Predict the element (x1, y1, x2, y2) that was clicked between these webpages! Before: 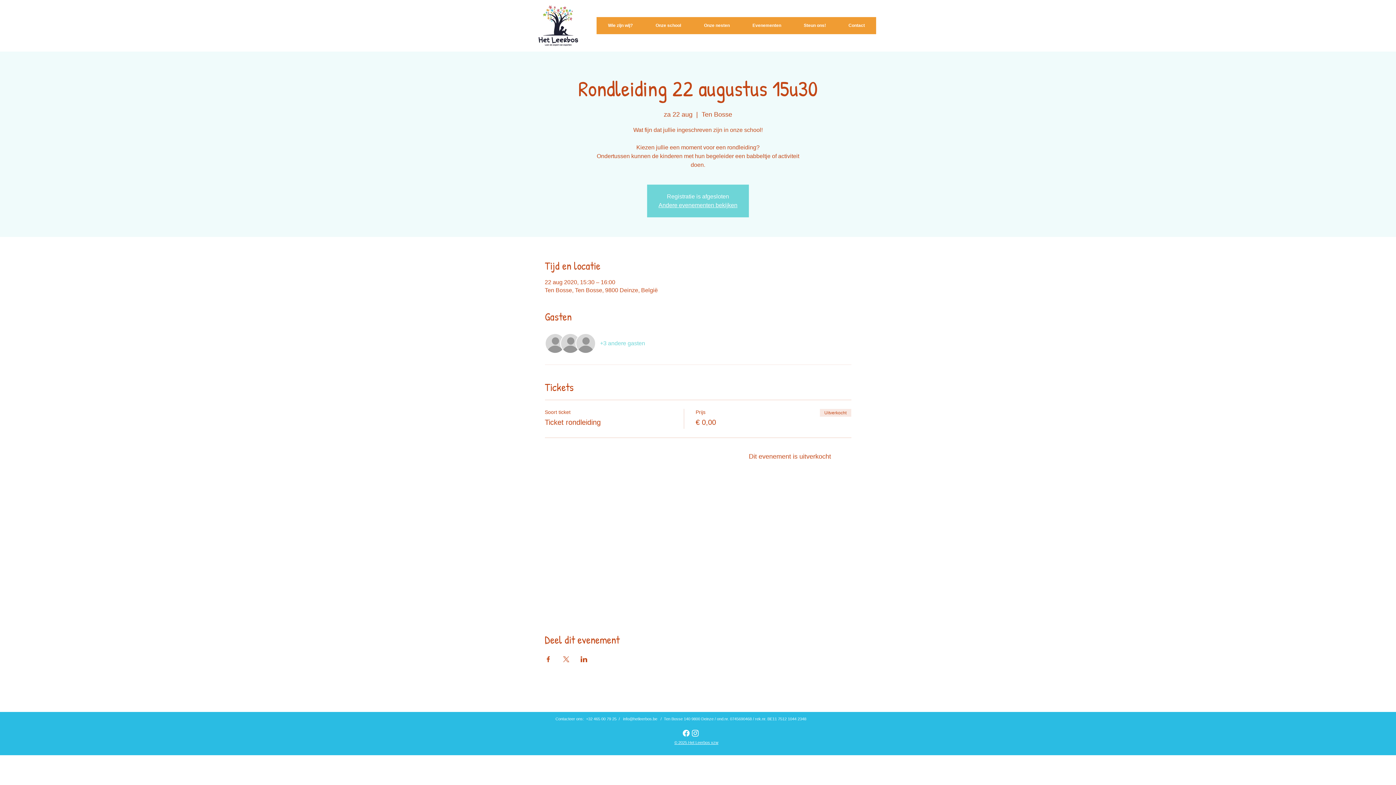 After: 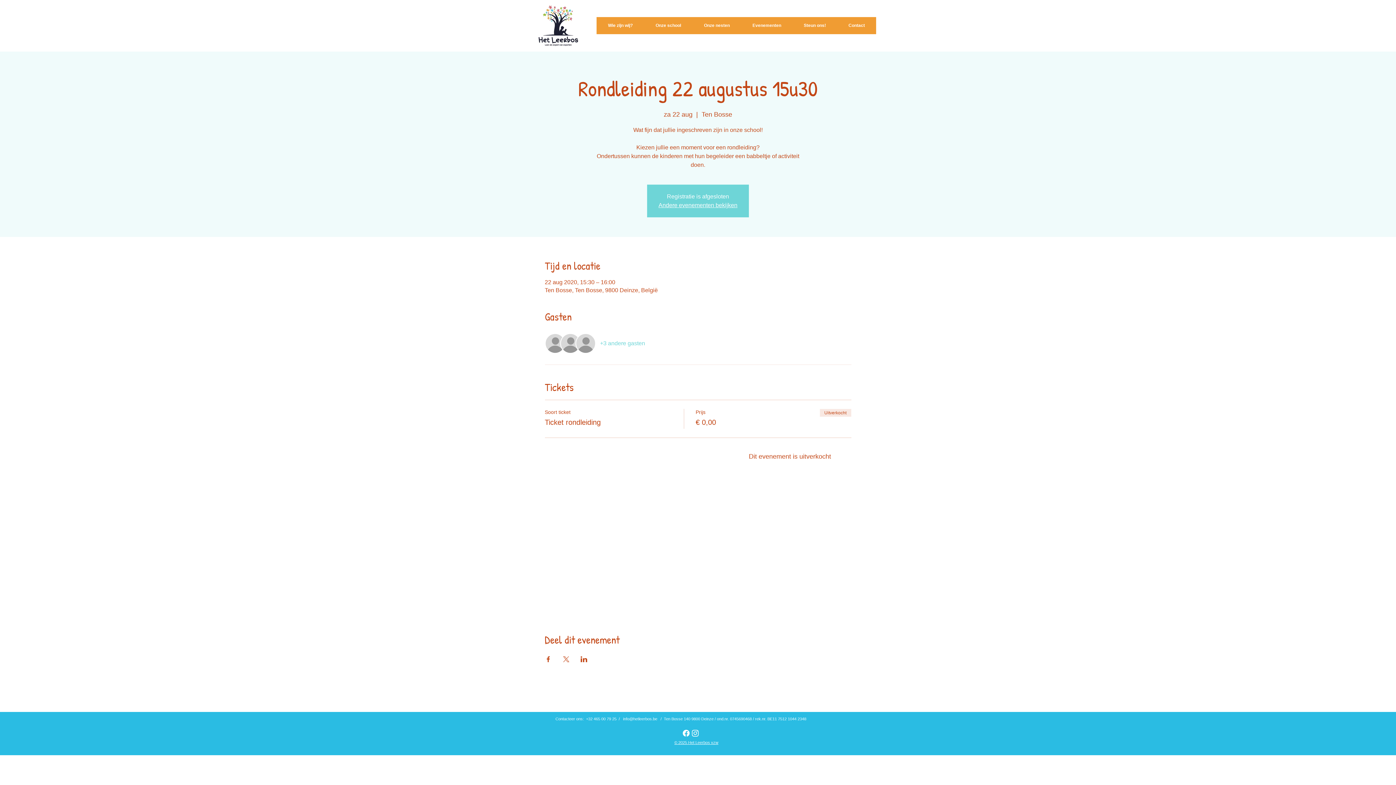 Action: bbox: (690, 729, 700, 738) label: White Instagram Icon